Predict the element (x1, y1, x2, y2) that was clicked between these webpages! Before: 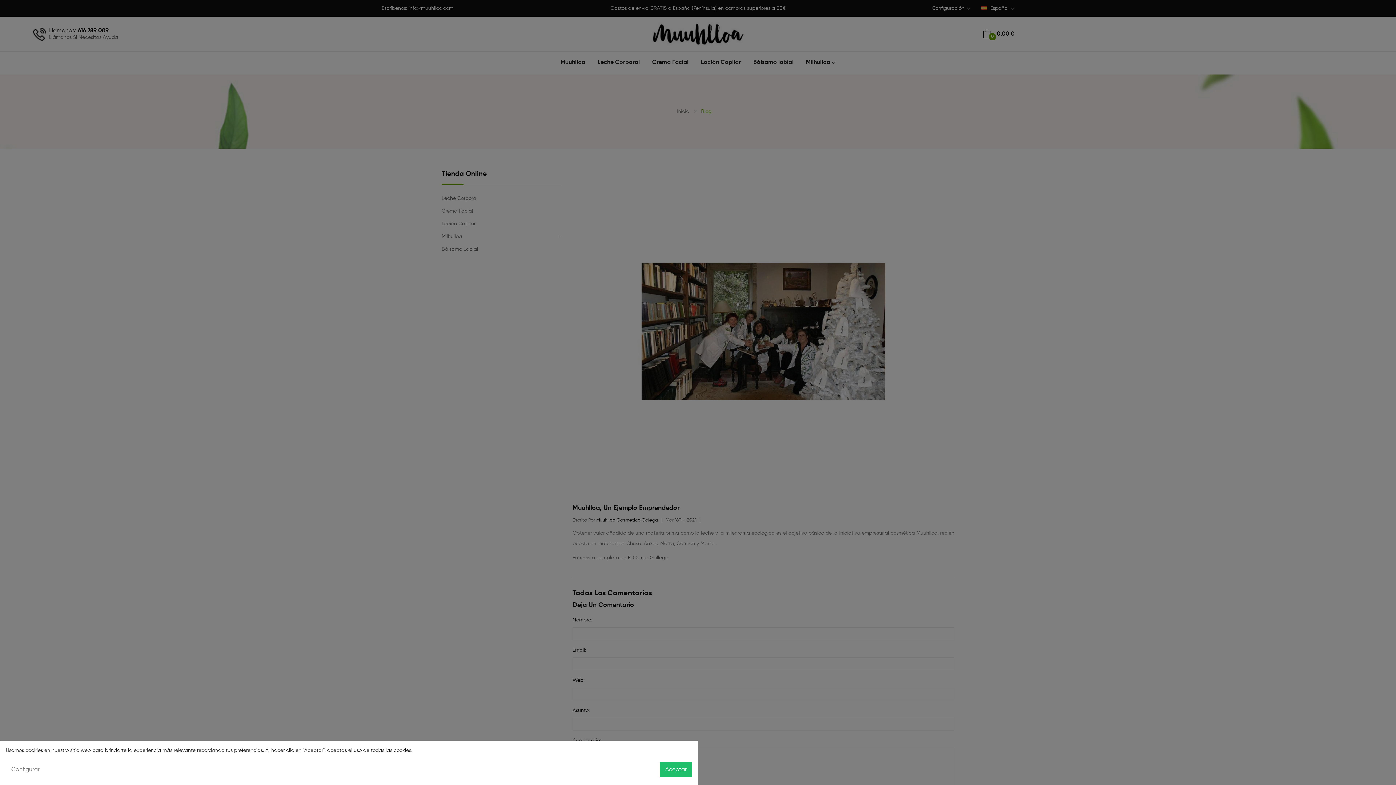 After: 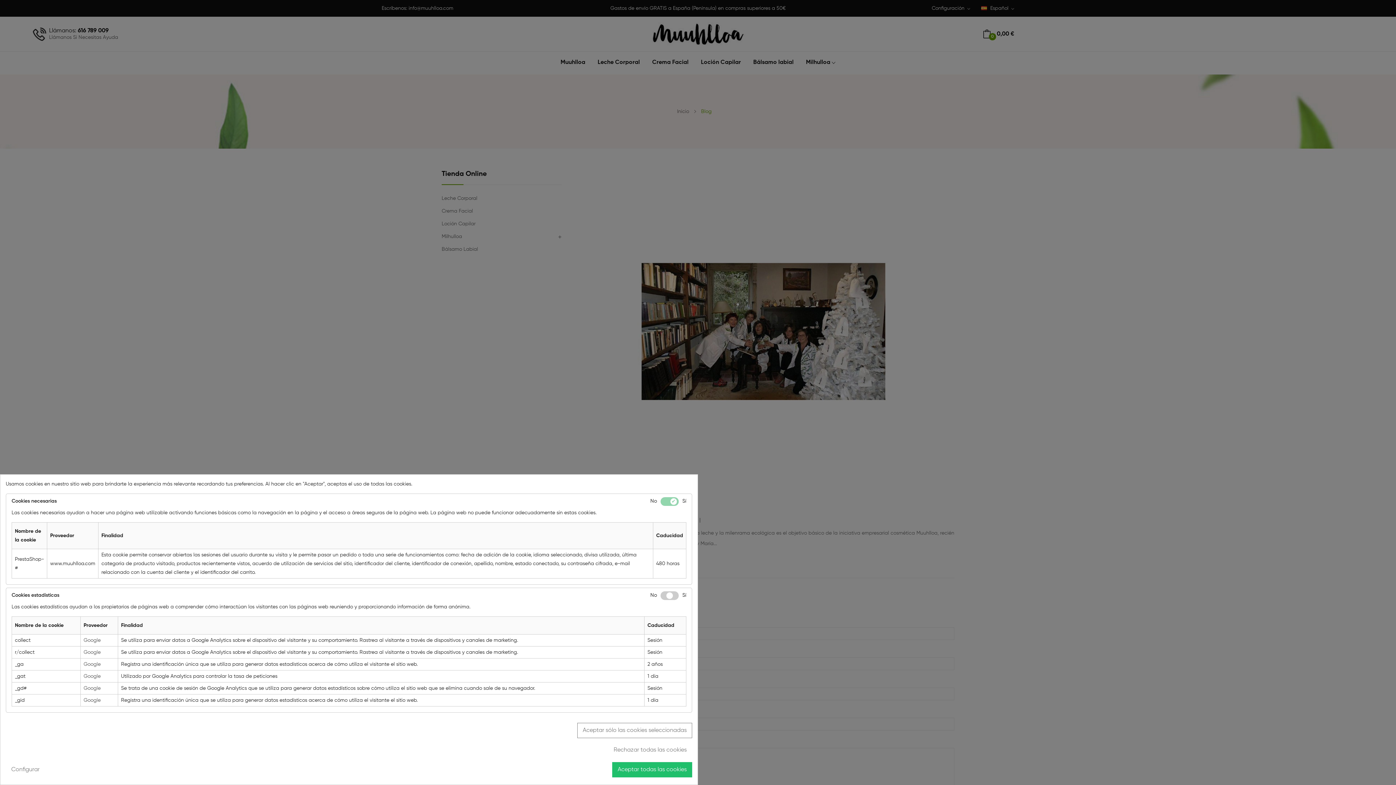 Action: bbox: (5, 762, 45, 777) label: Configurar